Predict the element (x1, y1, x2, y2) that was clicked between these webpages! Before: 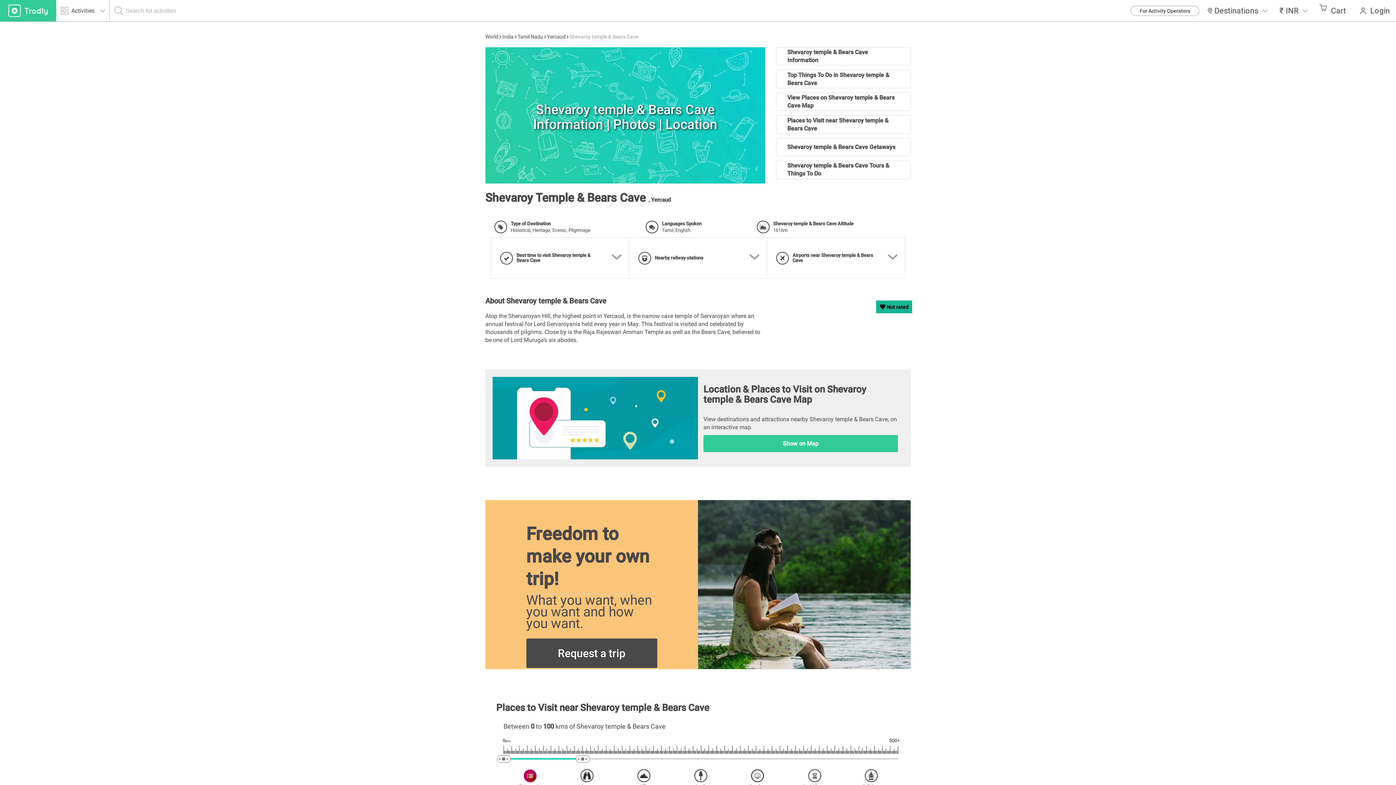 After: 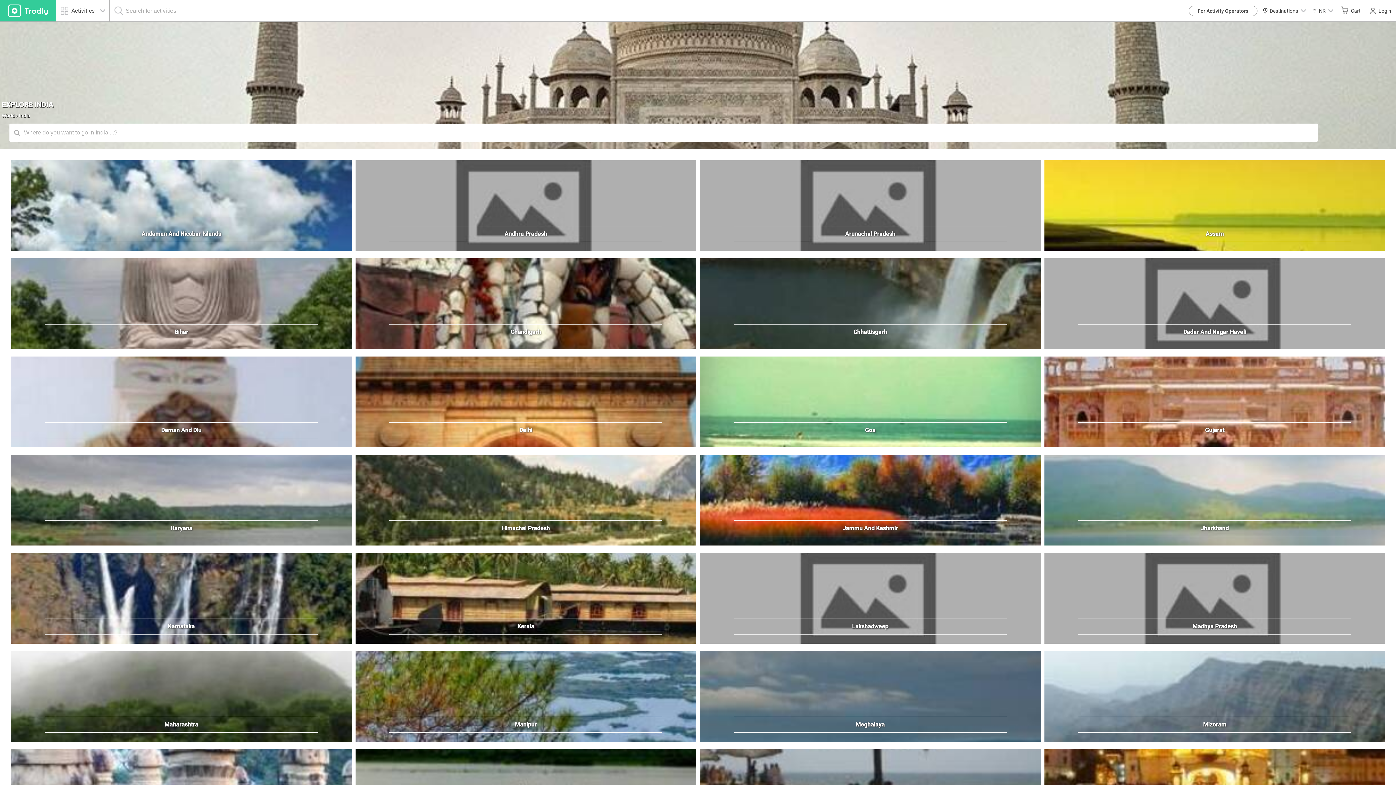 Action: label: India bbox: (502, 33, 513, 39)